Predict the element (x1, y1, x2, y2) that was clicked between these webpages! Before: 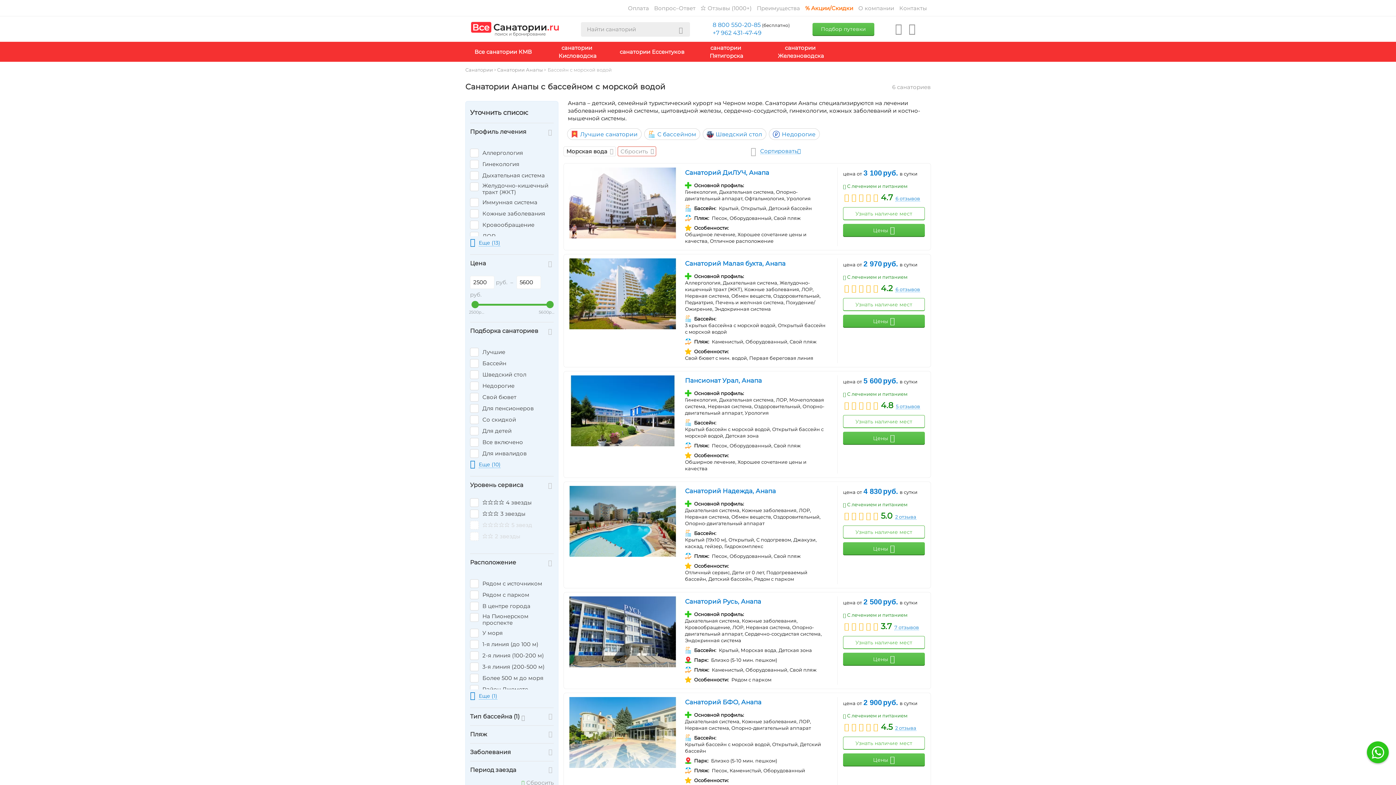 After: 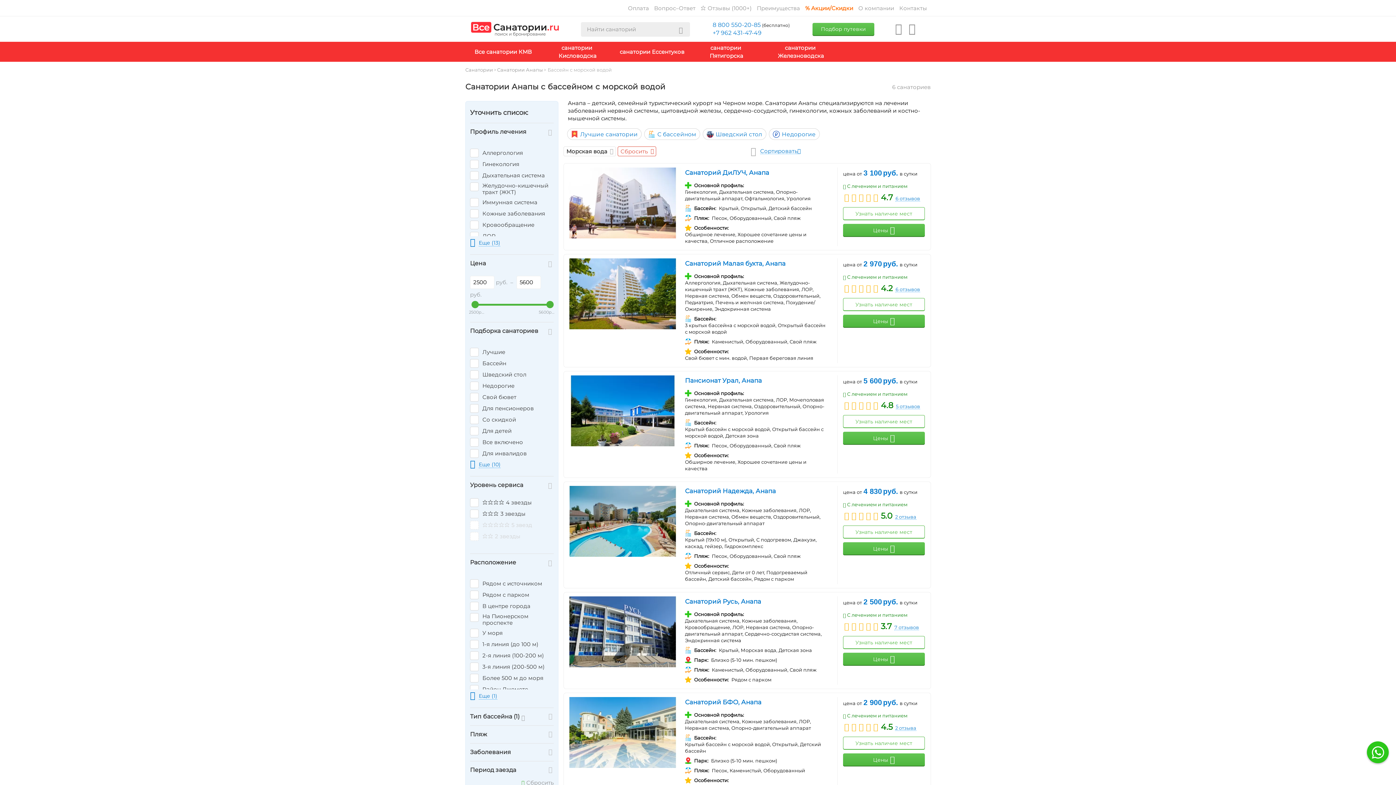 Action: label: Сбросить bbox: (617, 146, 656, 156)